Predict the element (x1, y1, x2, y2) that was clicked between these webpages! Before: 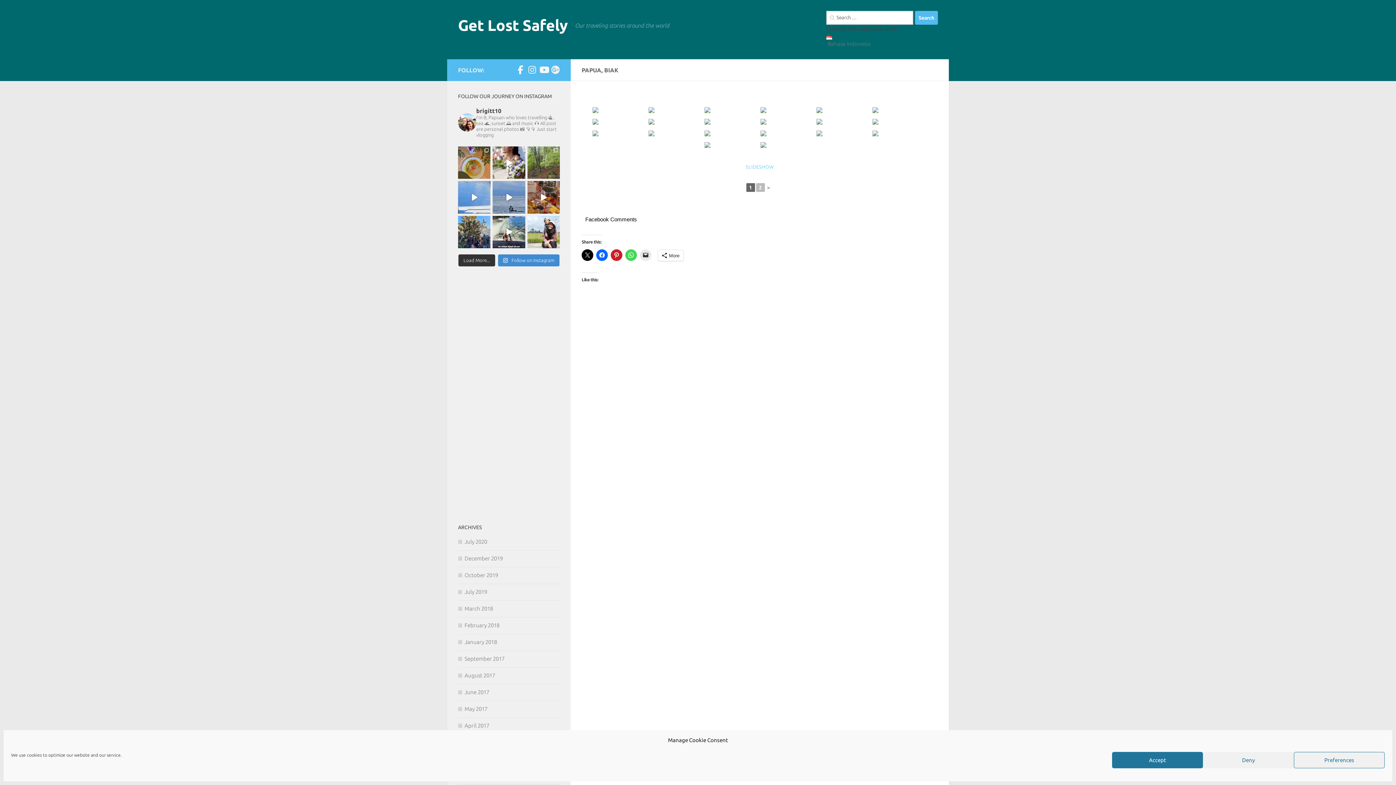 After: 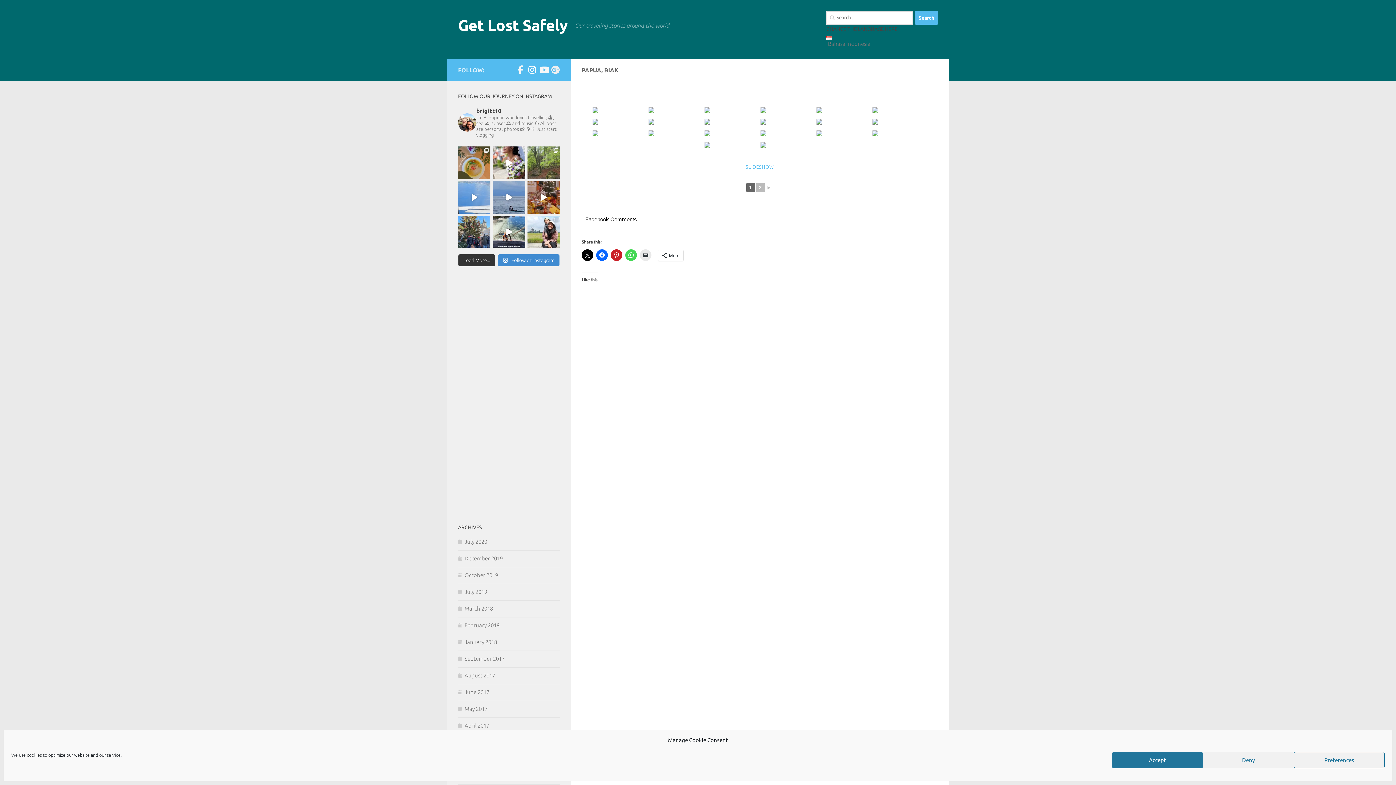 Action: bbox: (528, 65, 536, 74) label: Follow us on Instagram